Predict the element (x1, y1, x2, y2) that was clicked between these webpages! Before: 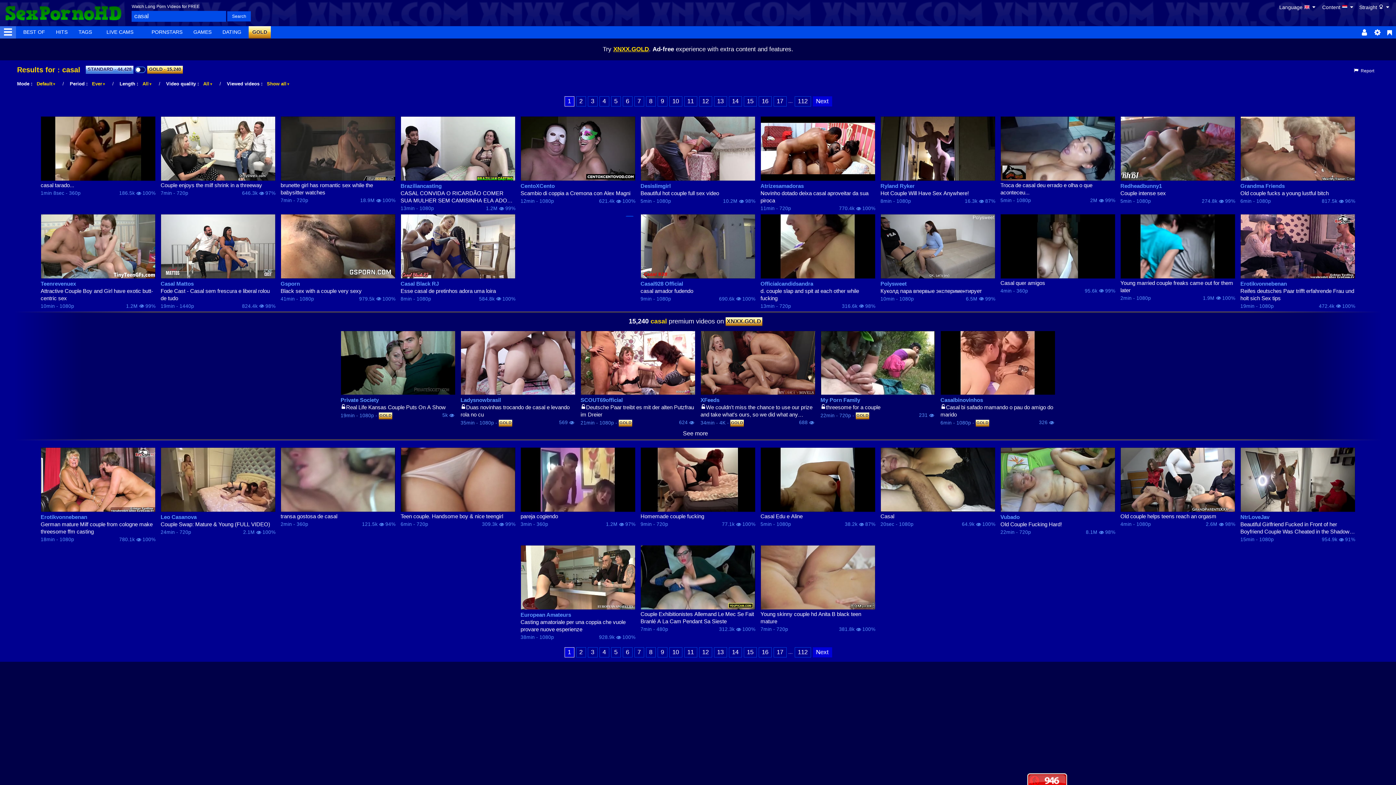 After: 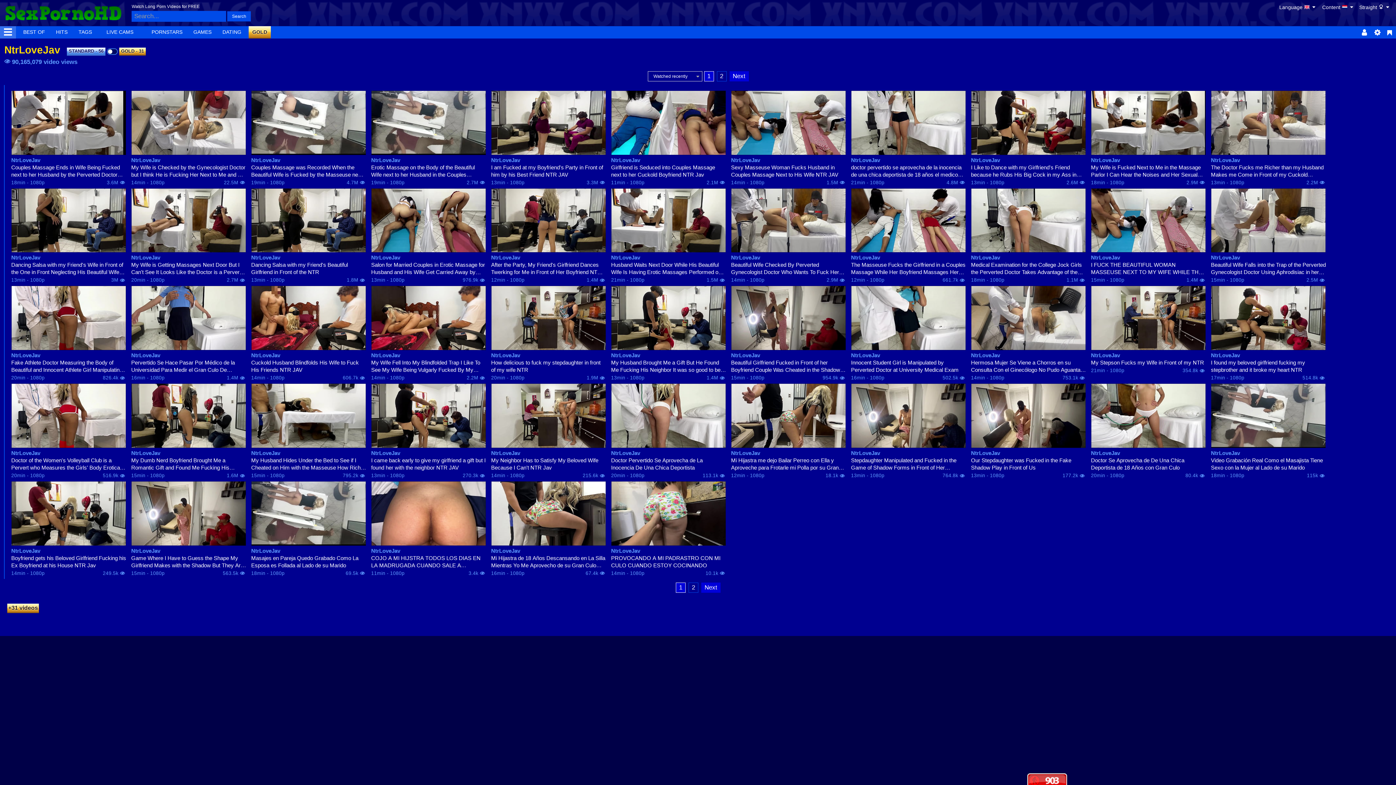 Action: label: NtrLoveJav bbox: (1240, 513, 1355, 521)